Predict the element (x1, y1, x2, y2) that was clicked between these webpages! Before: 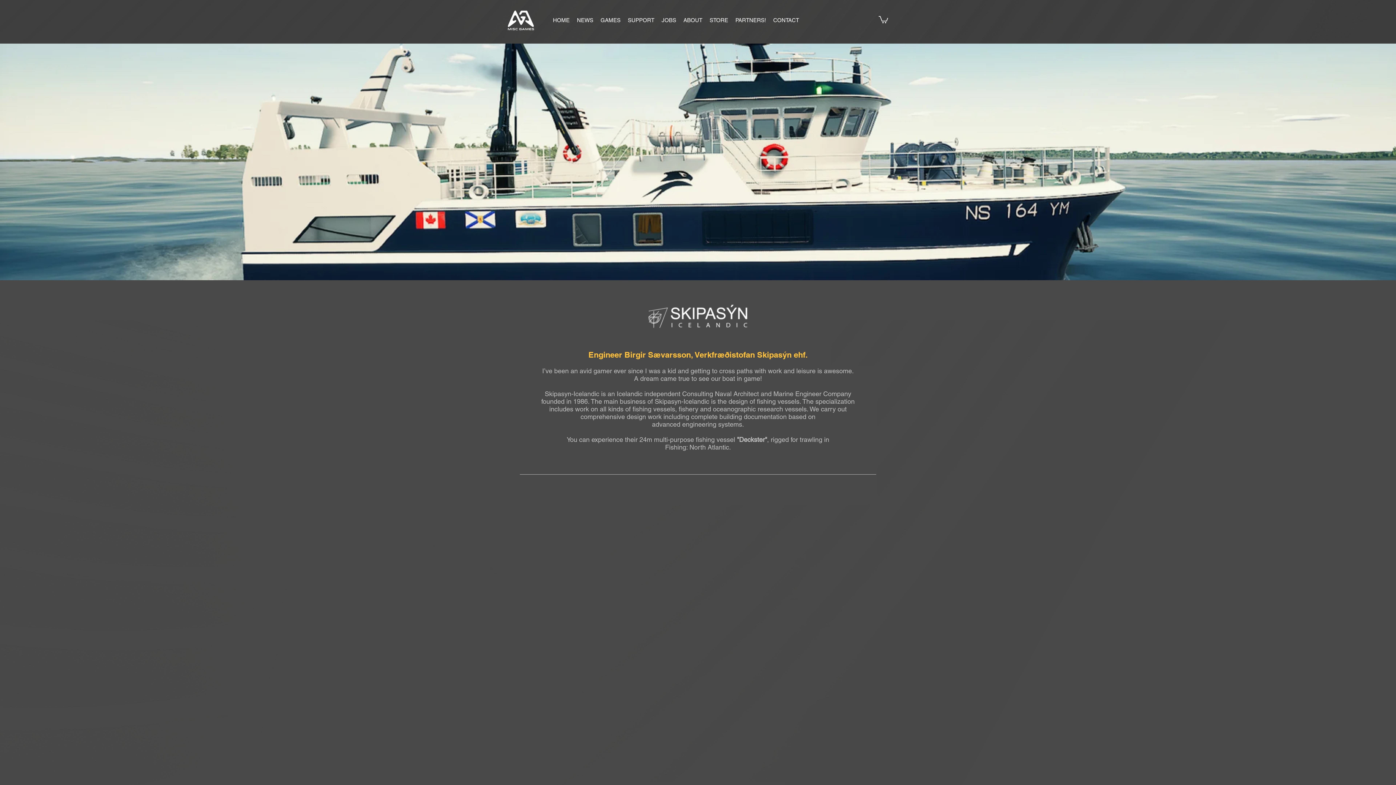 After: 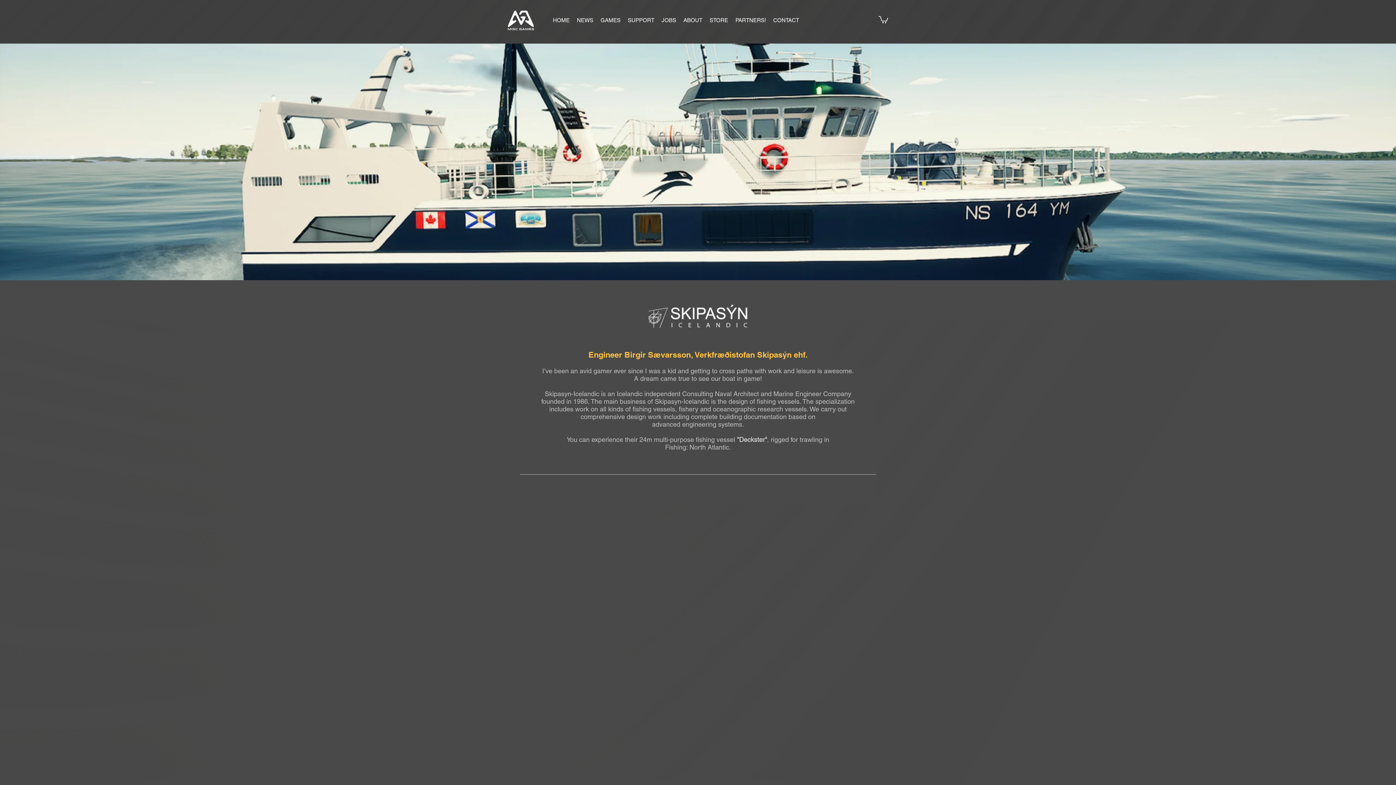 Action: bbox: (878, 15, 888, 23)